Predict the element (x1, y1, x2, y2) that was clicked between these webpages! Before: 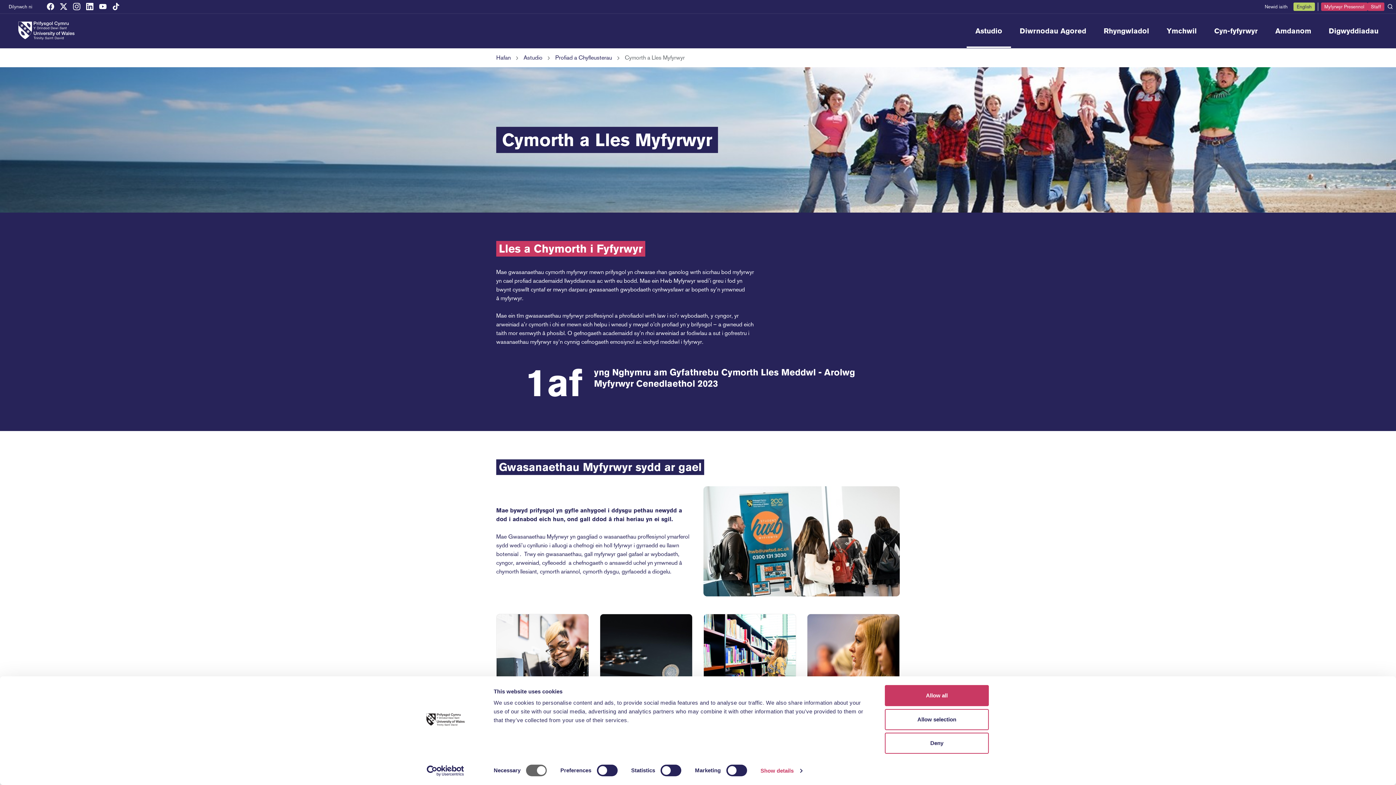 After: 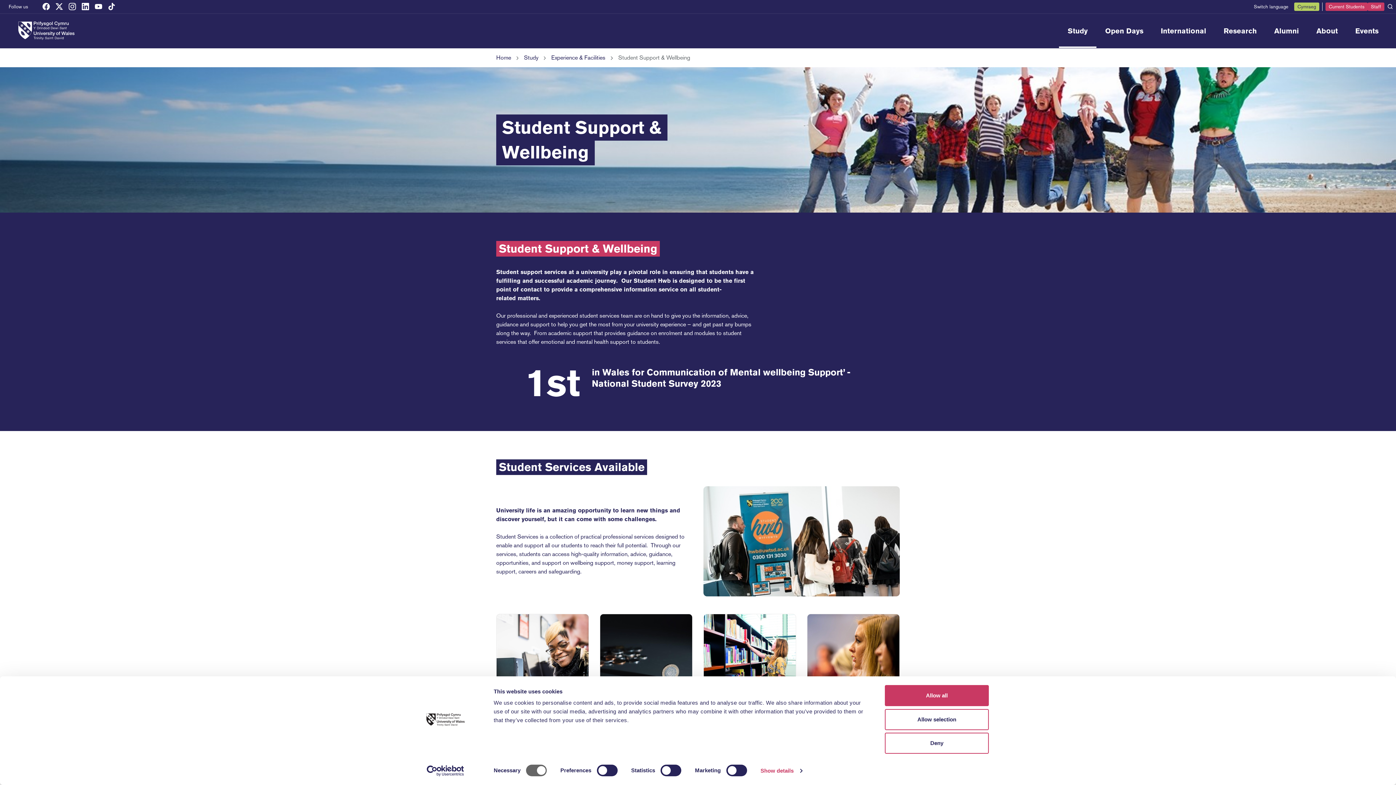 Action: label: English bbox: (1293, 2, 1315, 10)